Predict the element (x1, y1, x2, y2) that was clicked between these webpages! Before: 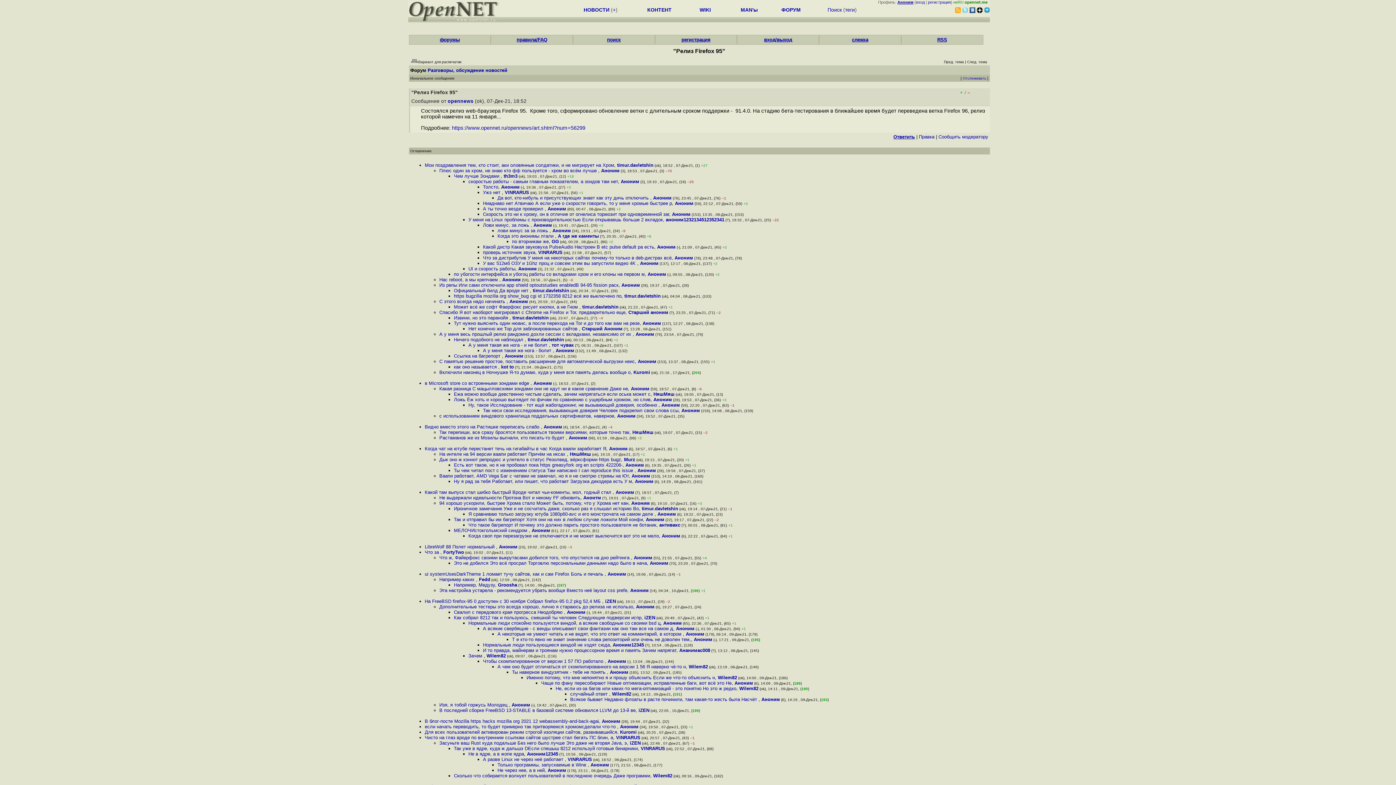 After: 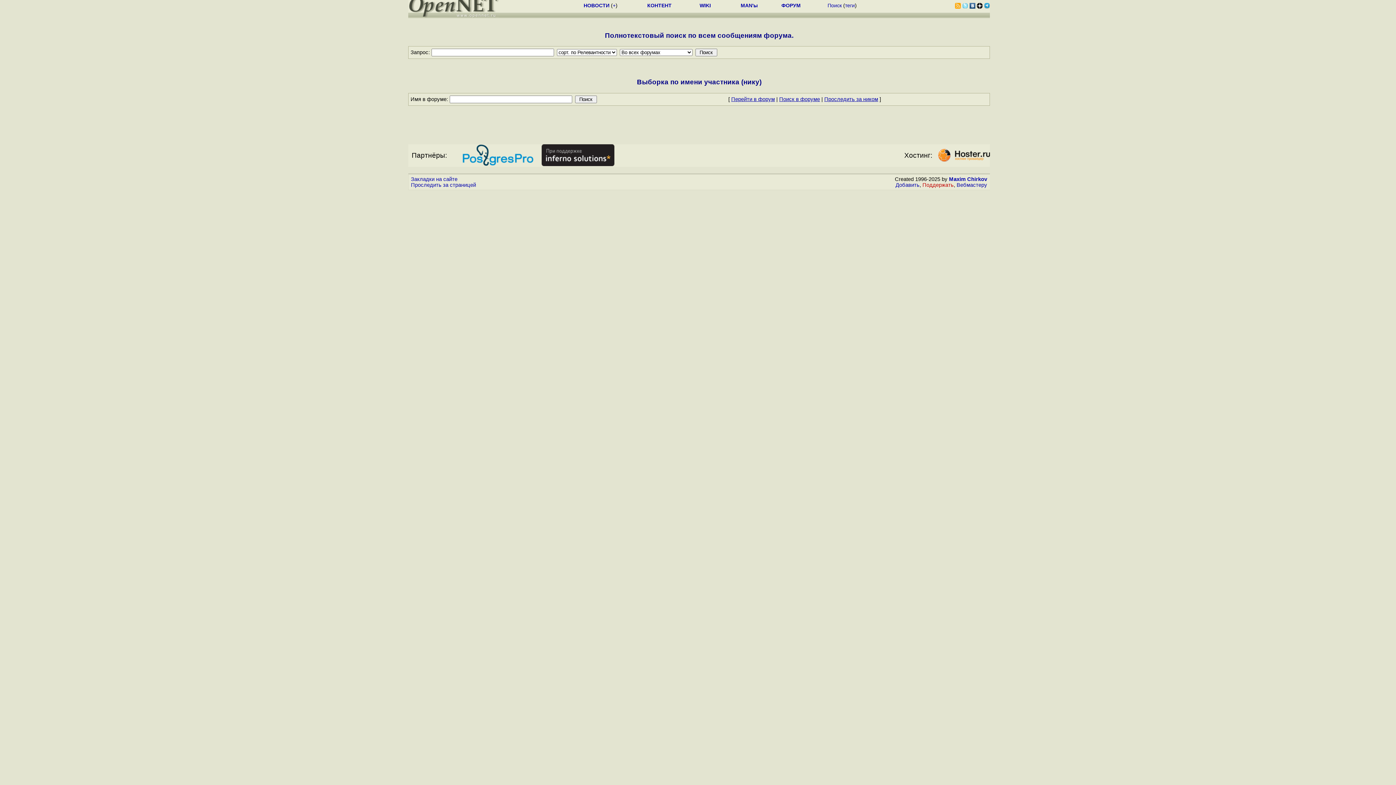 Action: bbox: (607, 37, 621, 42) label: поиск